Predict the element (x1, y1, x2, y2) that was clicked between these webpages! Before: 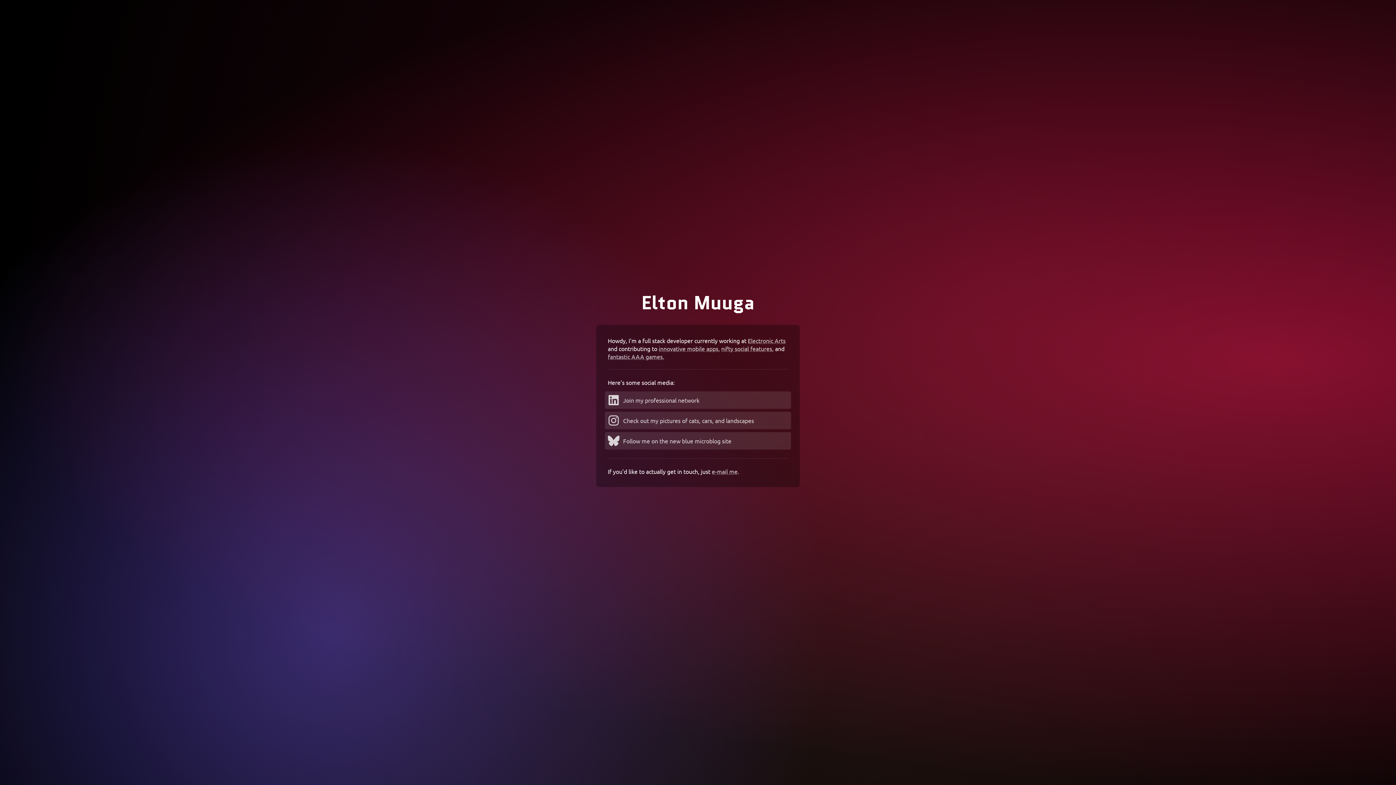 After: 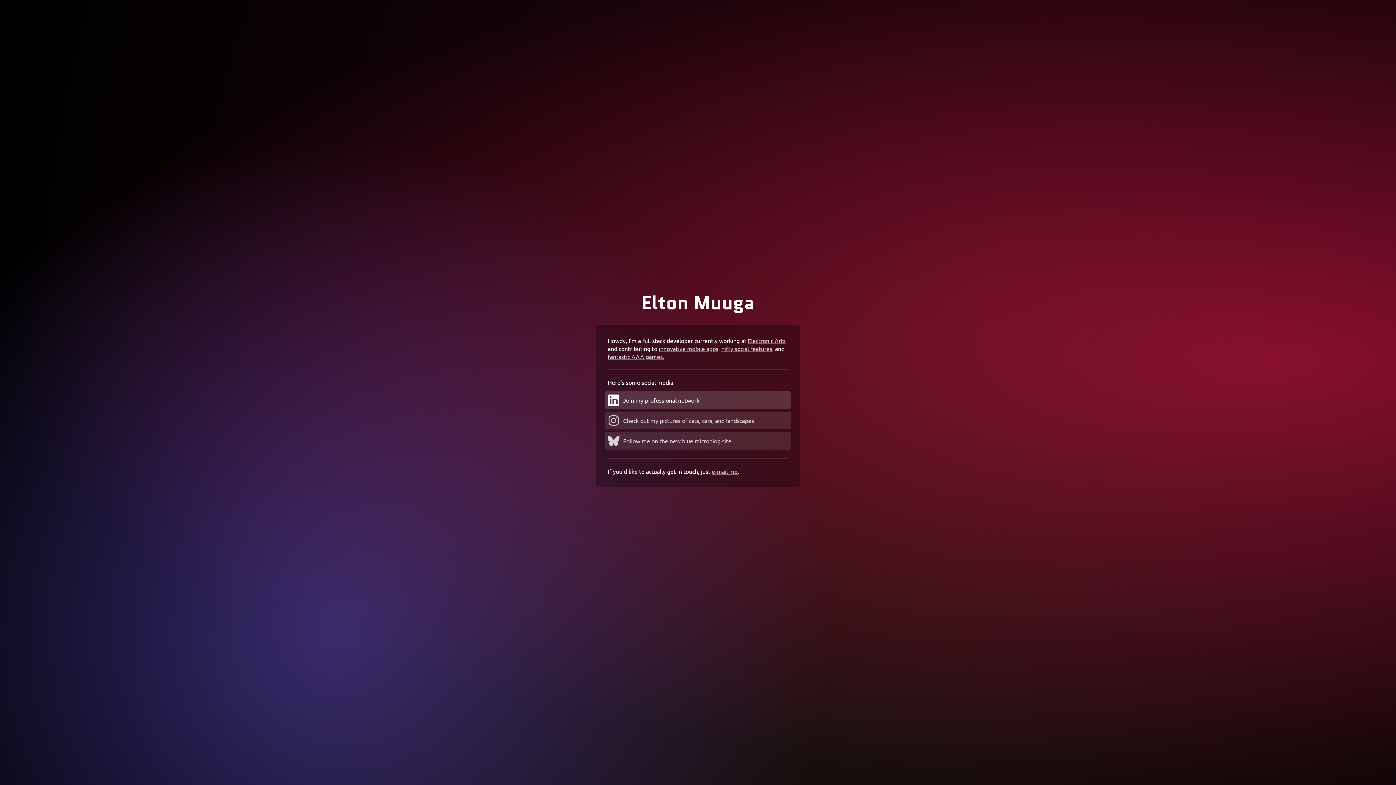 Action: label: Join my professional network bbox: (605, 391, 791, 409)